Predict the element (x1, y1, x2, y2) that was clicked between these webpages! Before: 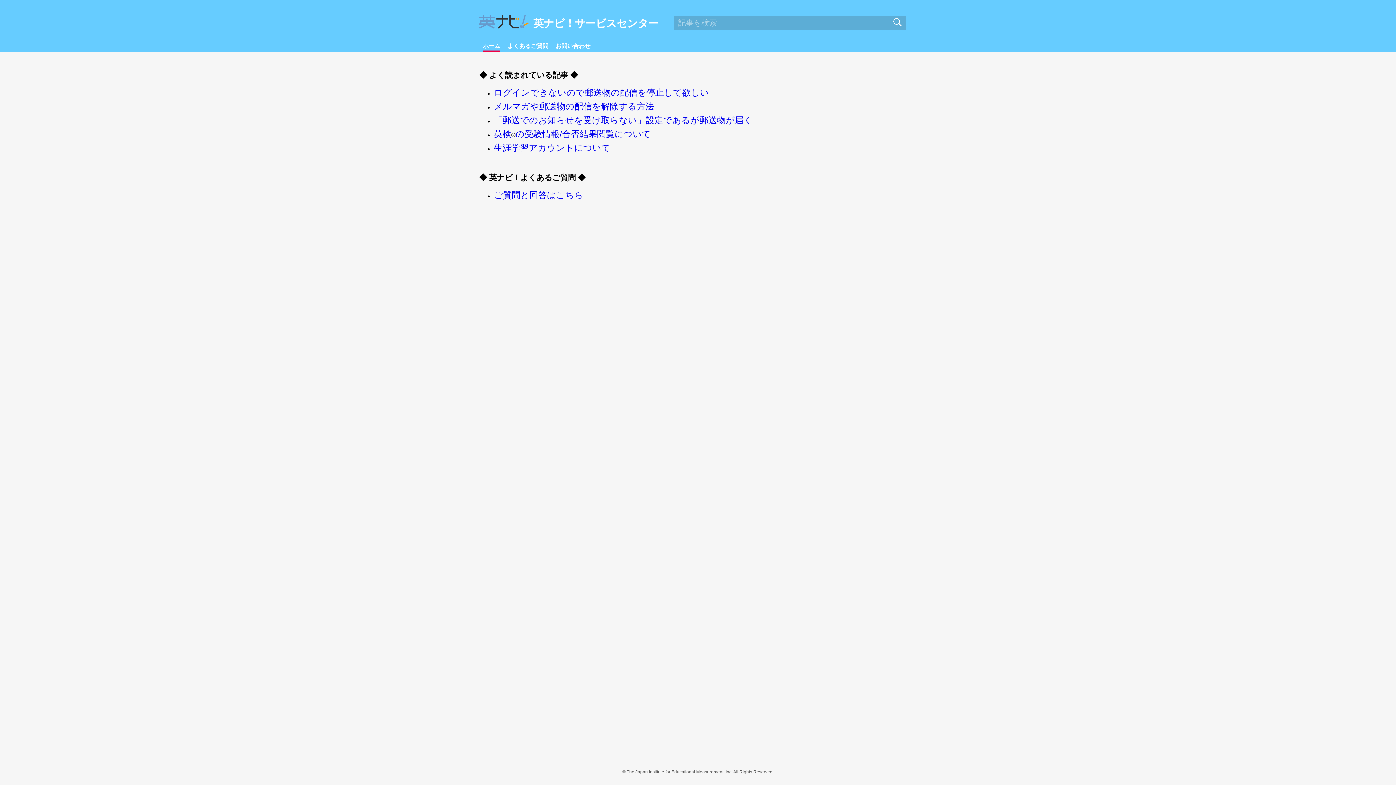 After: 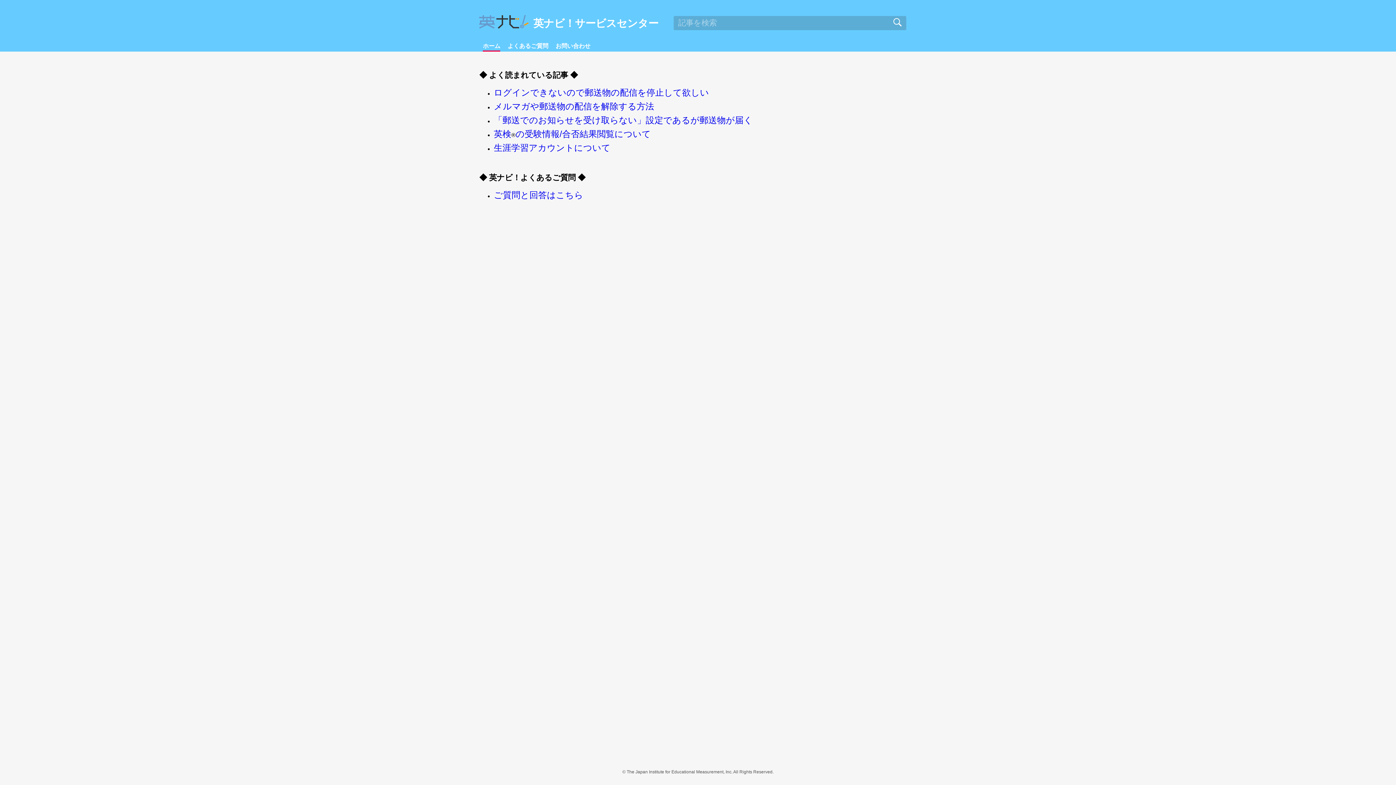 Action: label: 「郵送でのお知らせを受け取らない」設定であるが郵送物が届く bbox: (493, 118, 752, 124)